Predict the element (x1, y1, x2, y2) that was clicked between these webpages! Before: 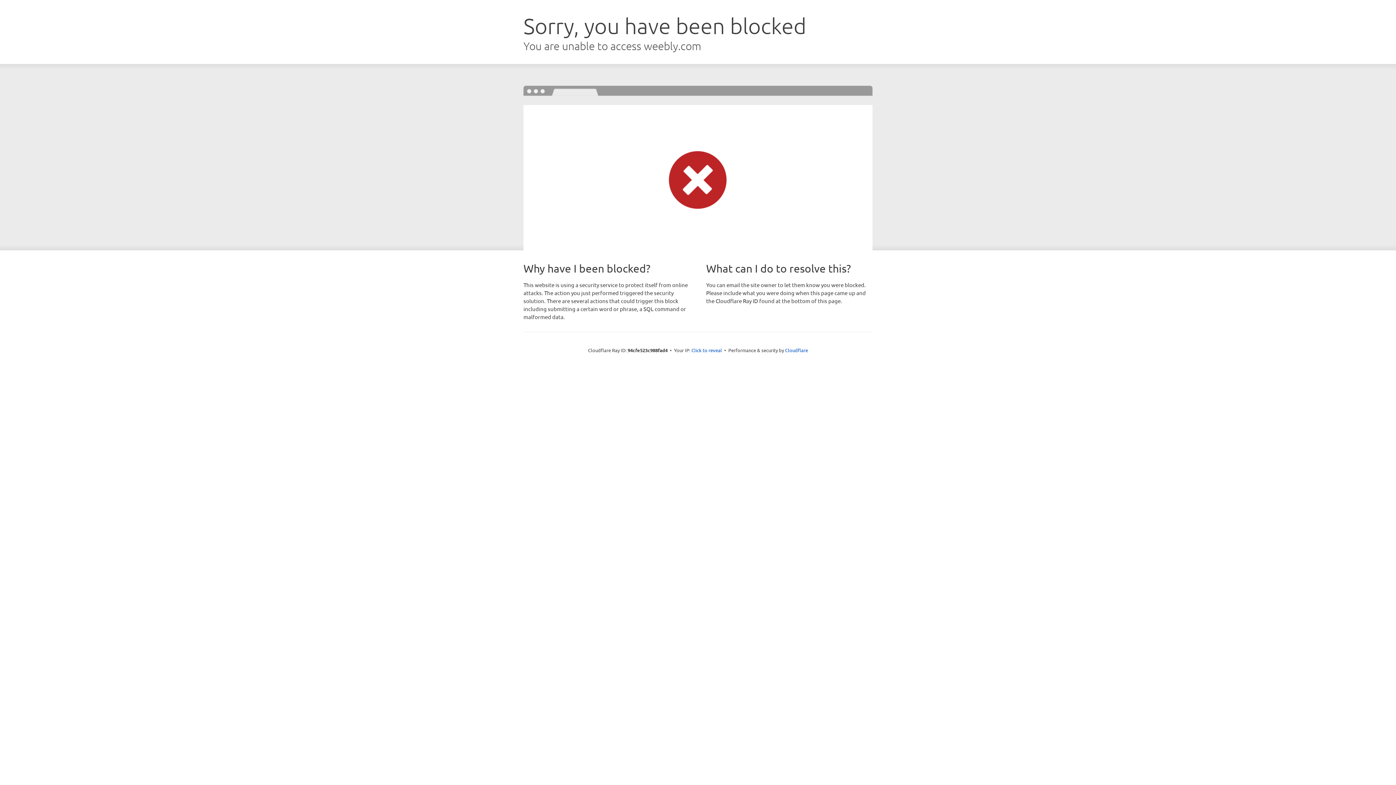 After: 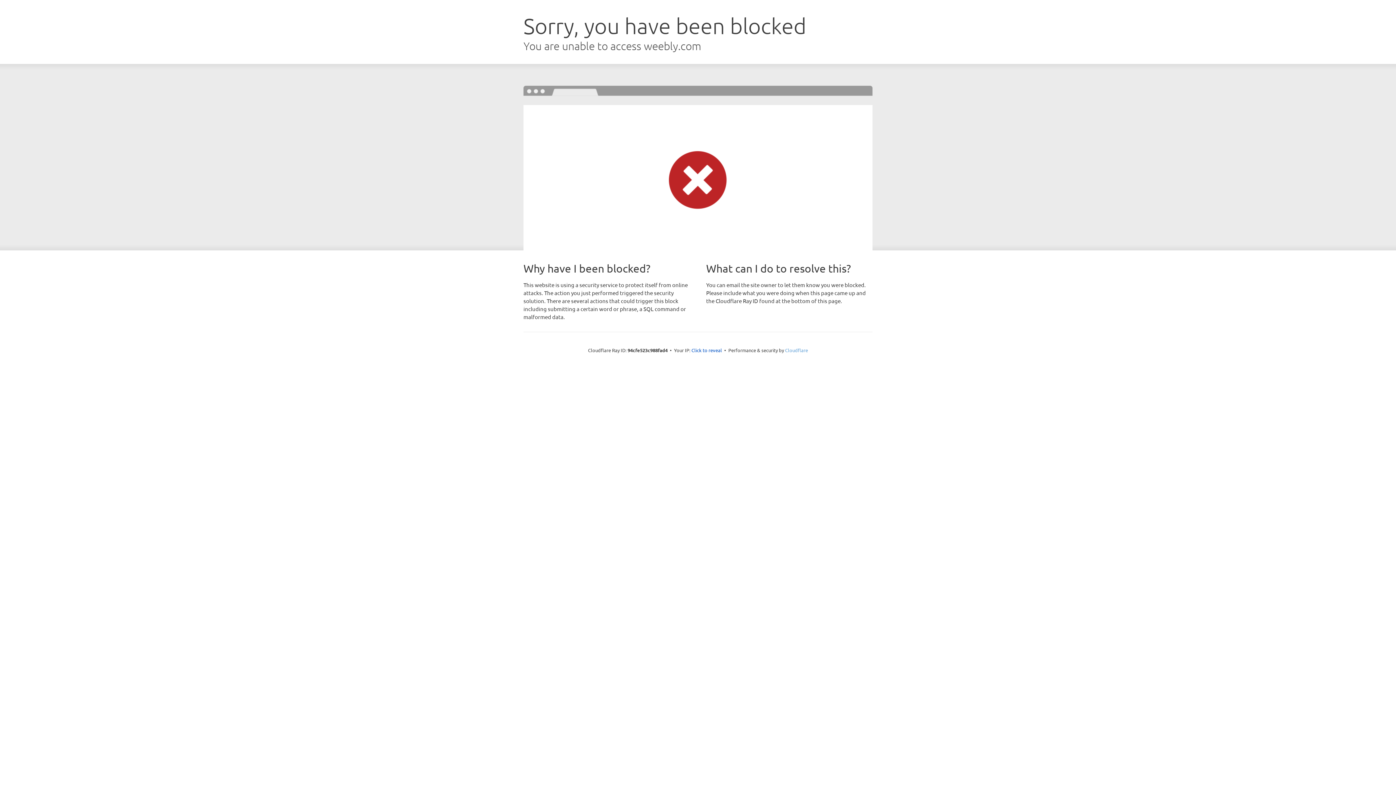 Action: label: Cloudflare bbox: (785, 347, 808, 353)